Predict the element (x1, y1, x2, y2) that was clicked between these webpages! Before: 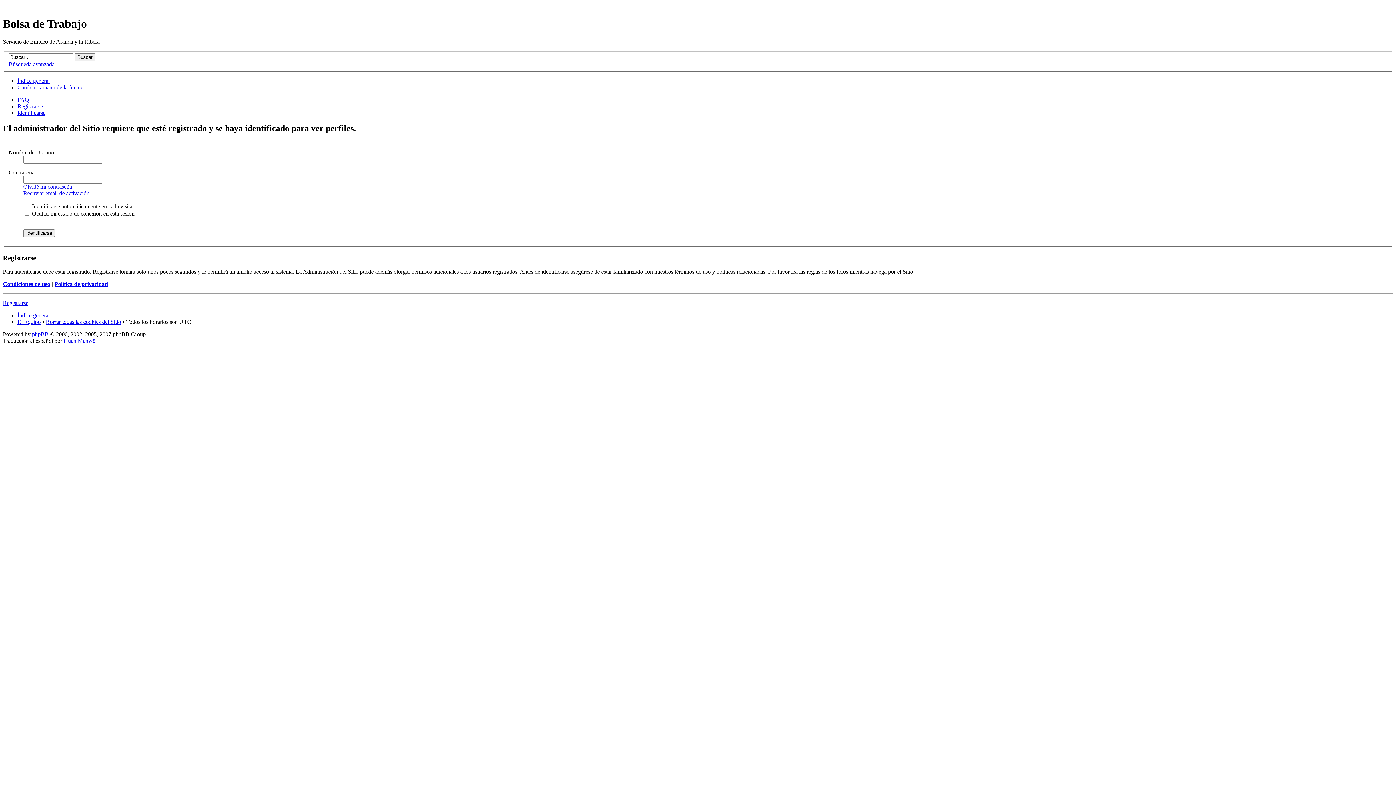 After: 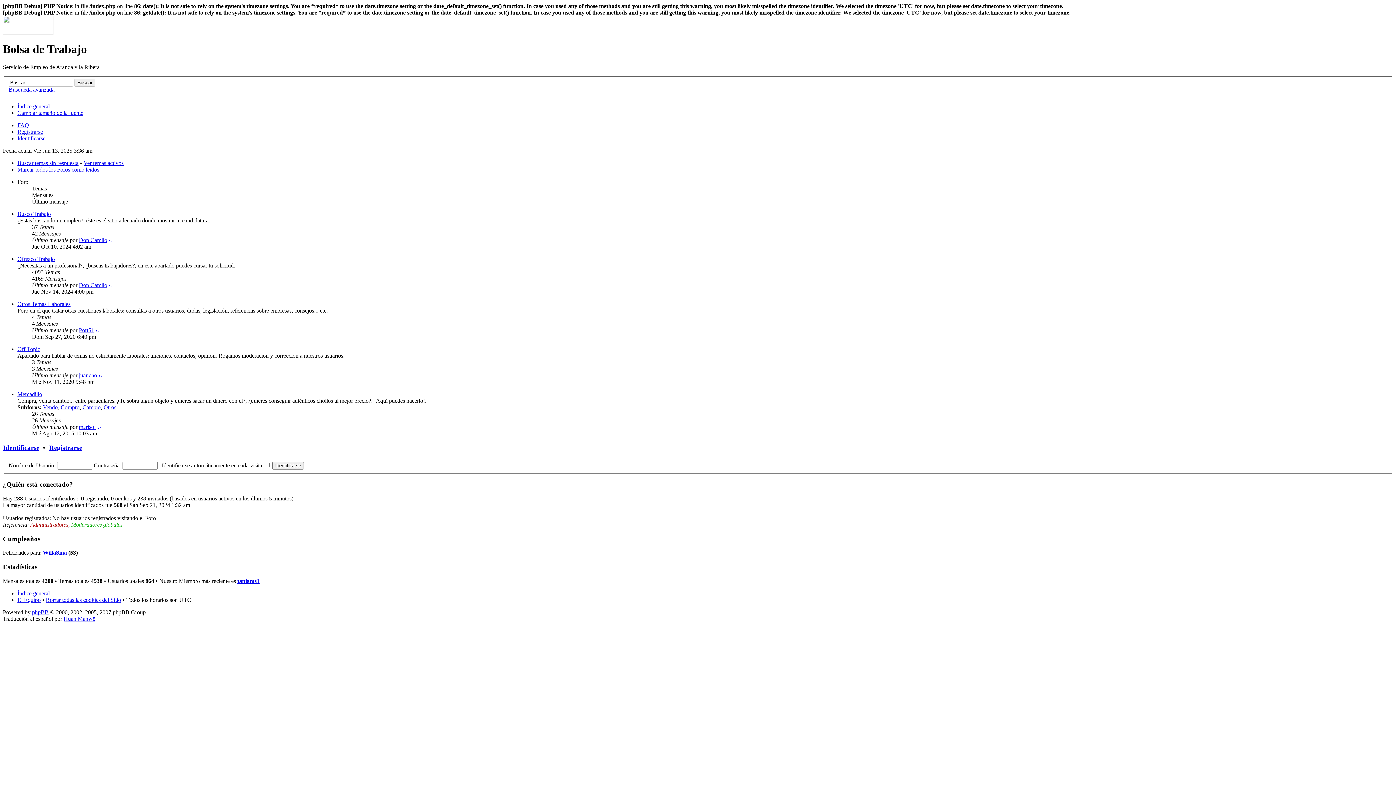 Action: bbox: (17, 312, 49, 318) label: Índice general